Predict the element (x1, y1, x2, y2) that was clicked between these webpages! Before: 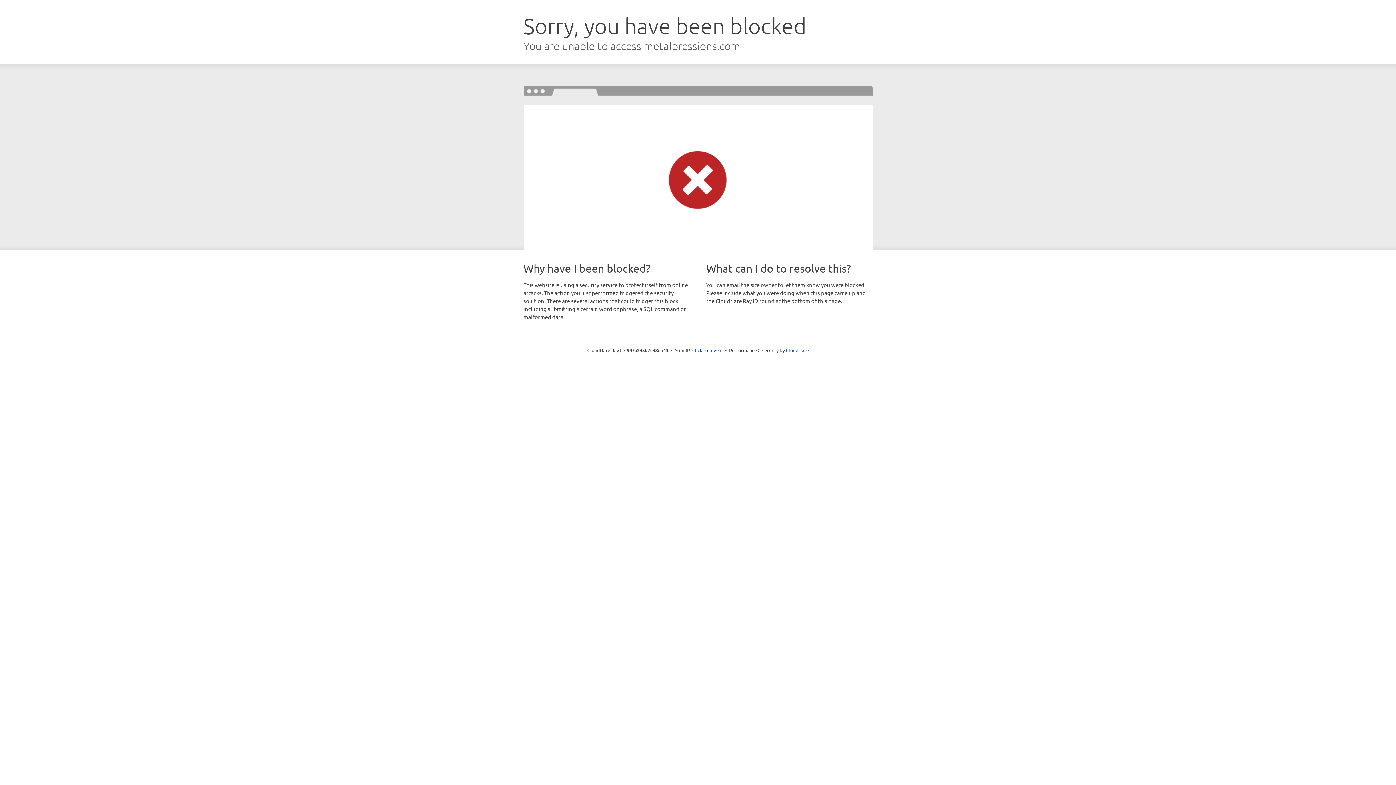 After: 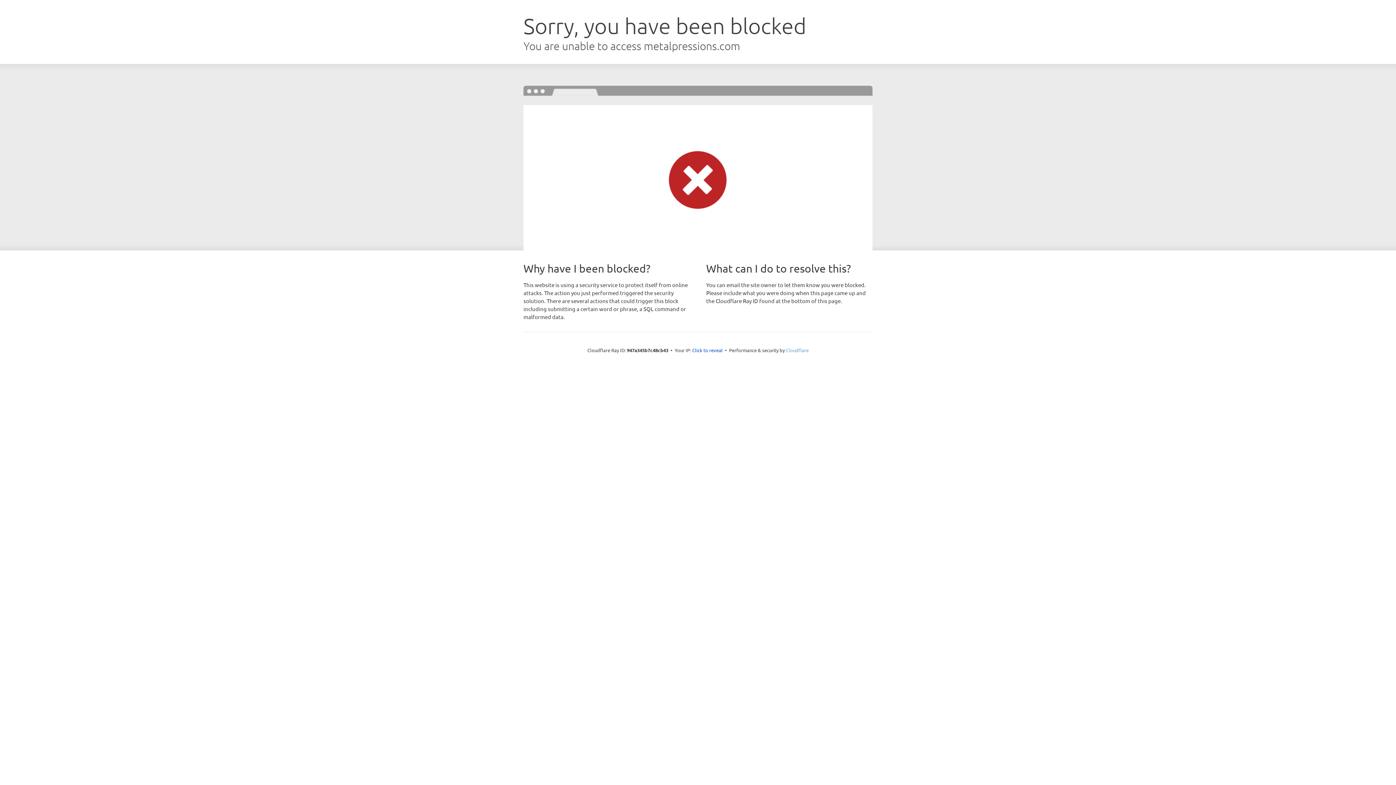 Action: label: Cloudflare bbox: (786, 347, 808, 353)